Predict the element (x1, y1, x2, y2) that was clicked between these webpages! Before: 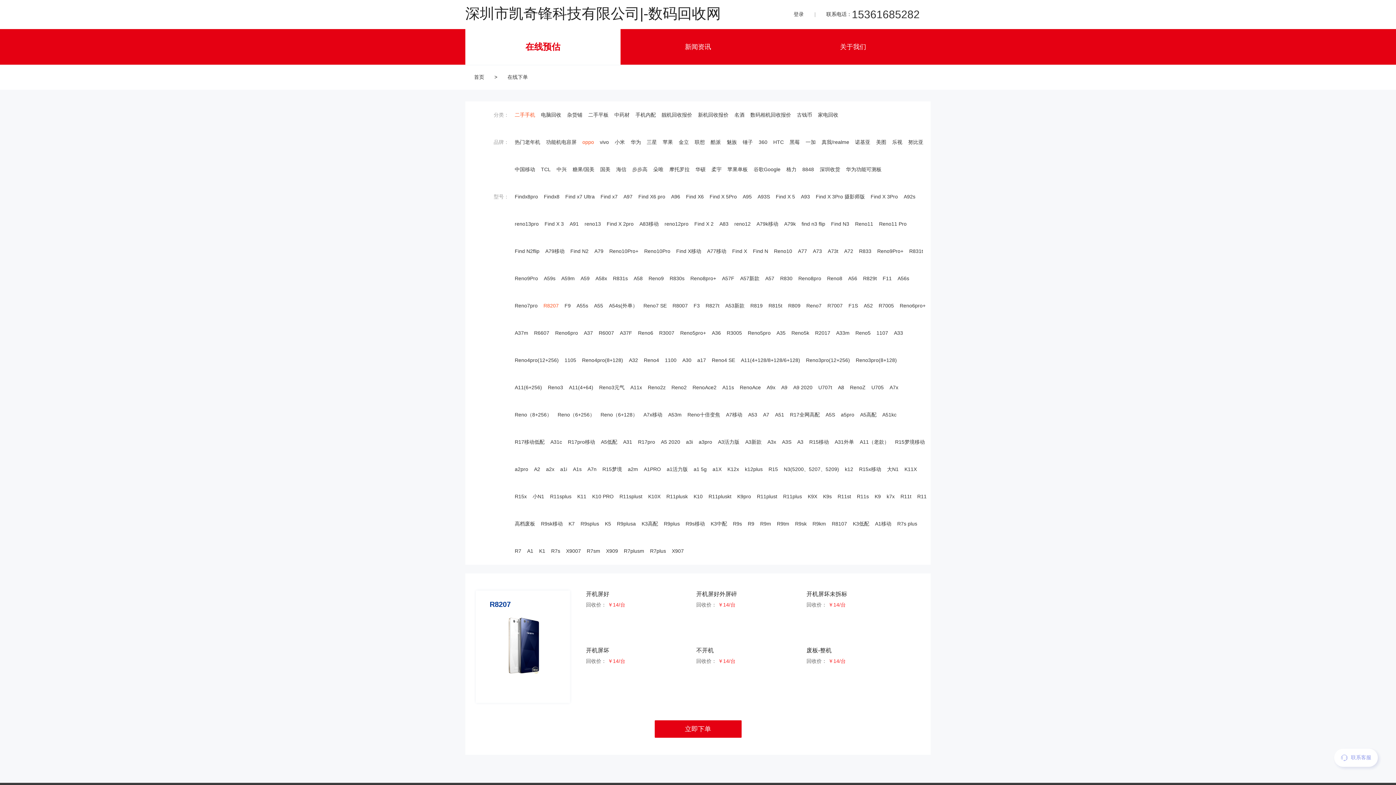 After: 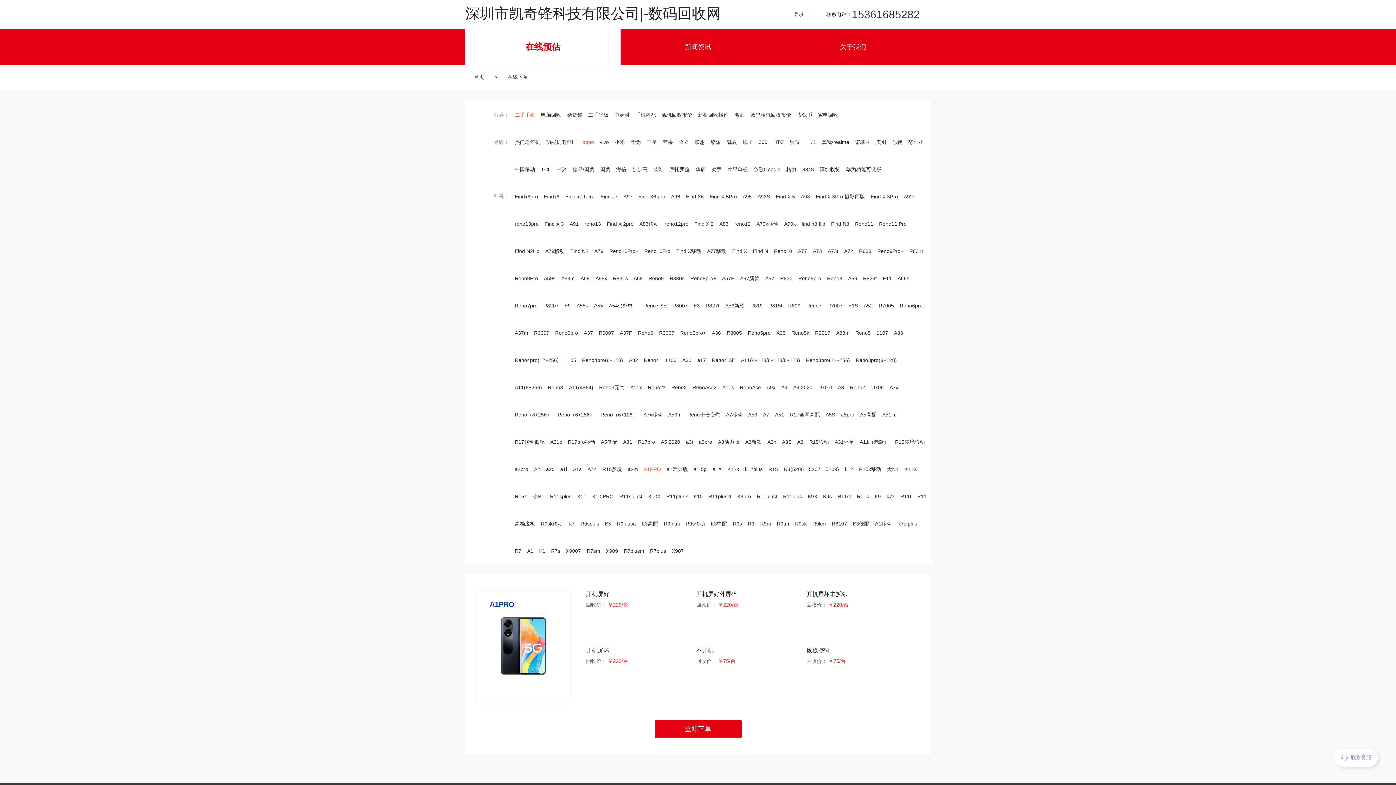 Action: bbox: (641, 456, 664, 483) label: A1PRO